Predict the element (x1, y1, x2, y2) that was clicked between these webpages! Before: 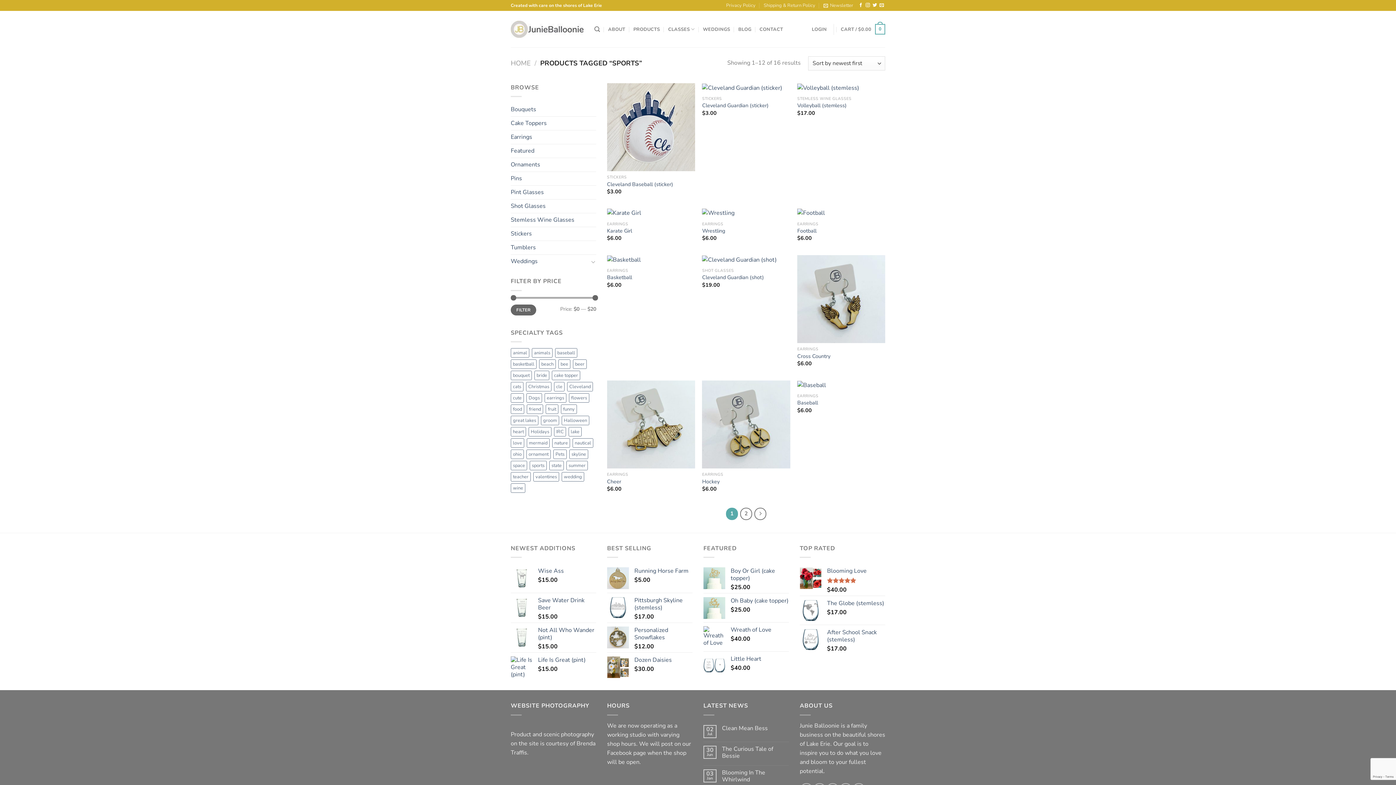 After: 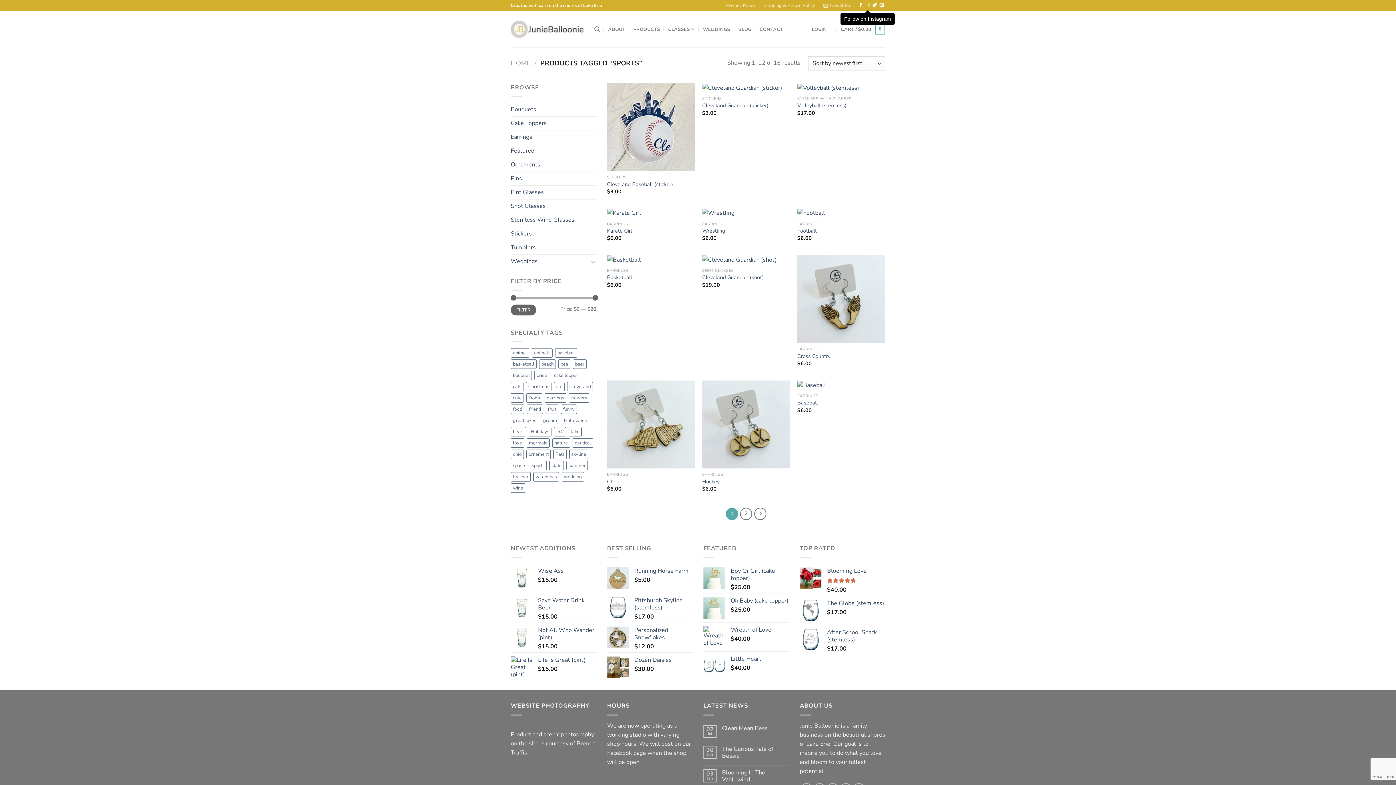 Action: bbox: (865, 2, 870, 7) label: Follow on Instagram